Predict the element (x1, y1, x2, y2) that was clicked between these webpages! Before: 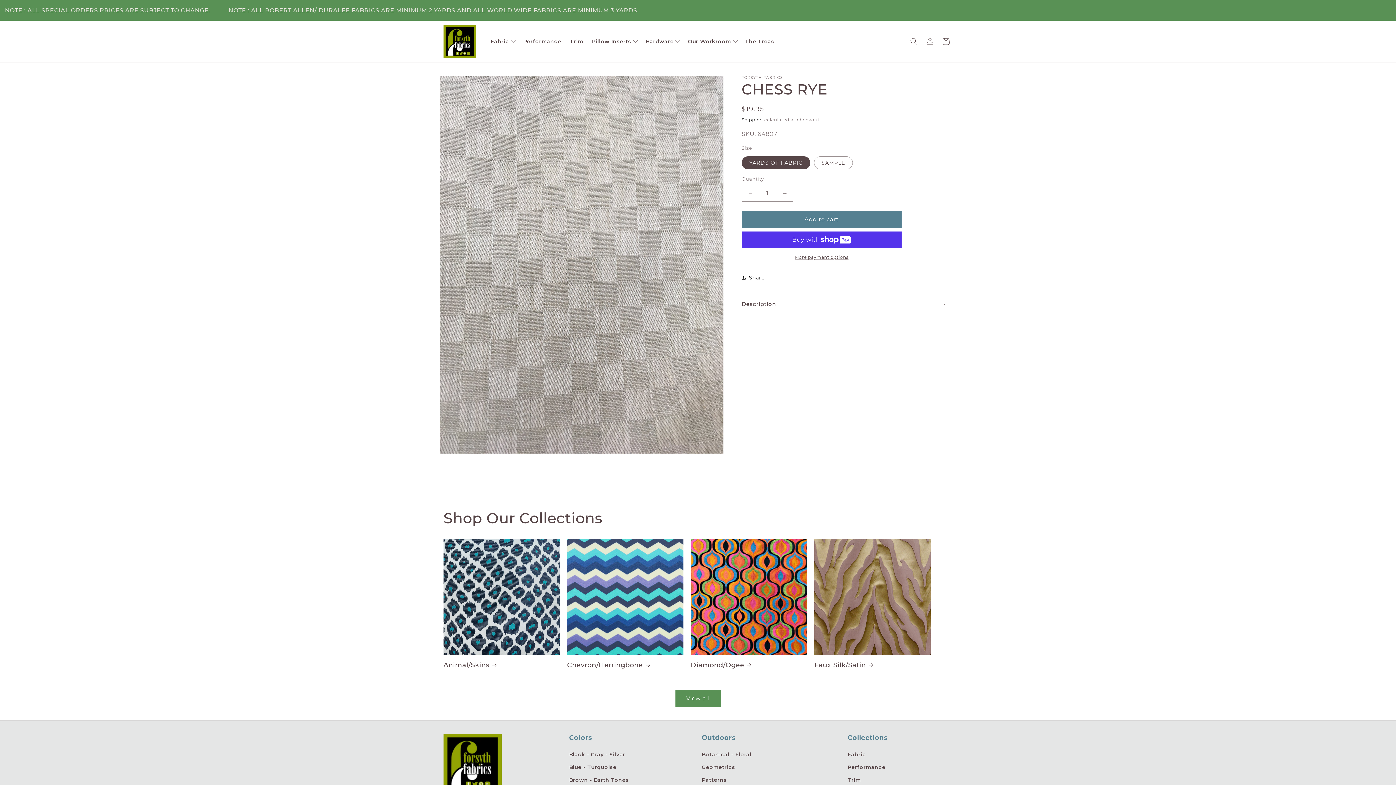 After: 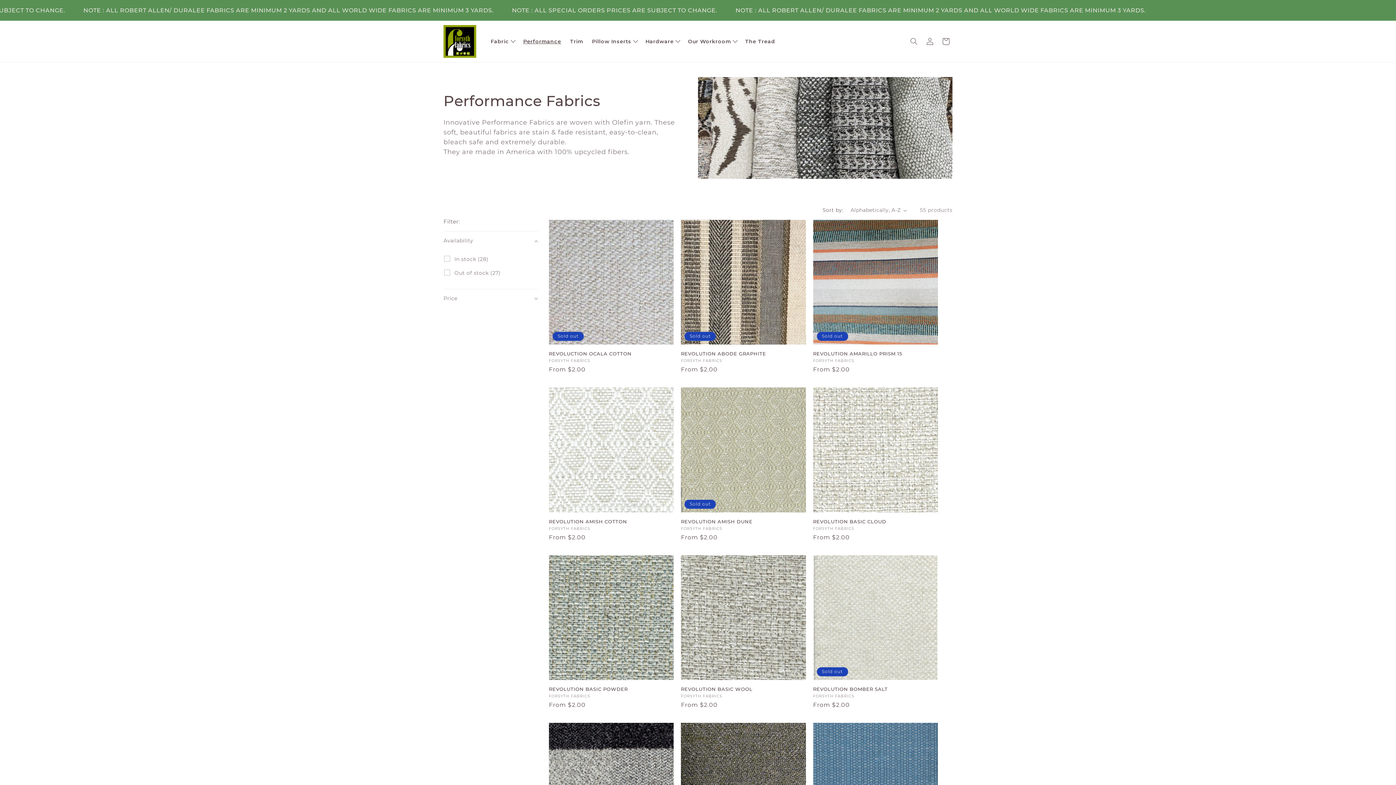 Action: label: Performance bbox: (847, 761, 885, 774)